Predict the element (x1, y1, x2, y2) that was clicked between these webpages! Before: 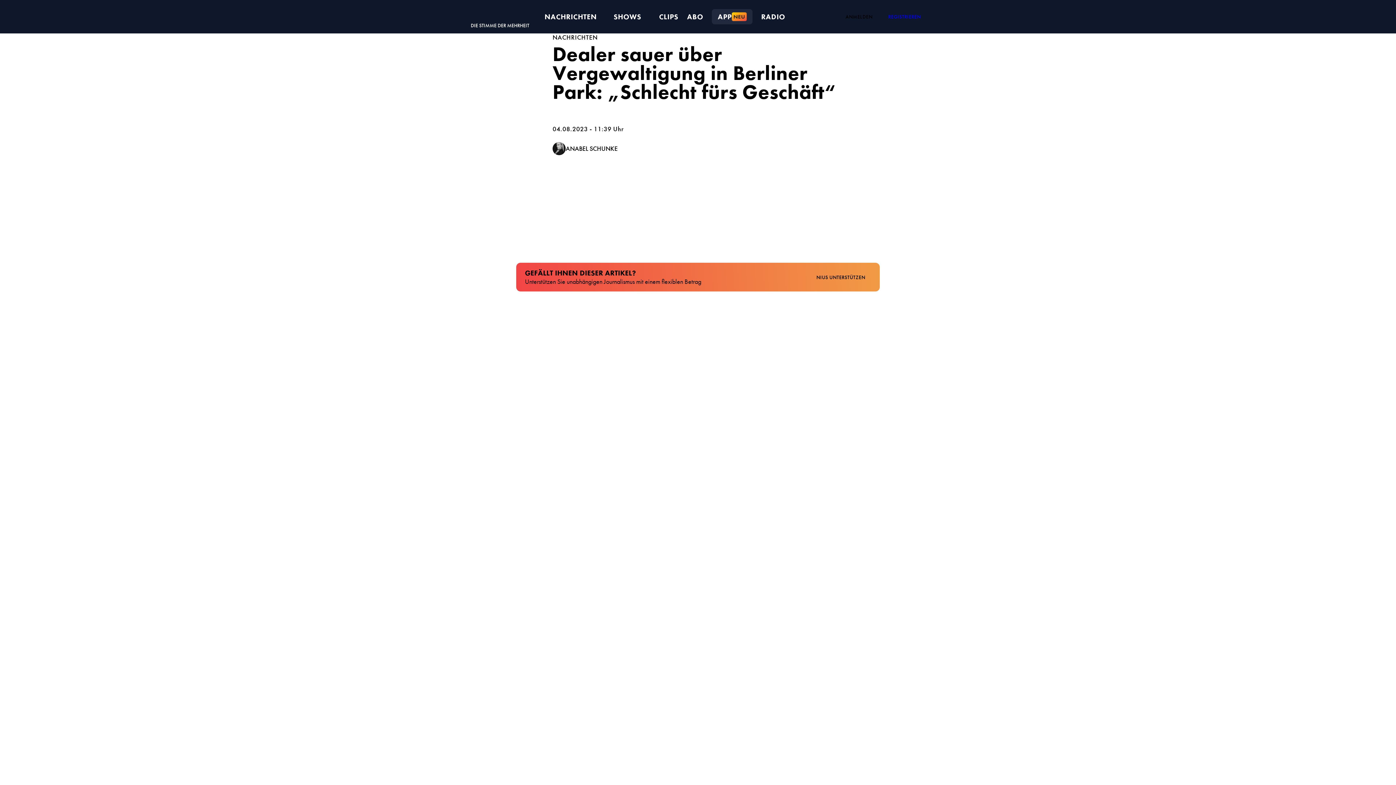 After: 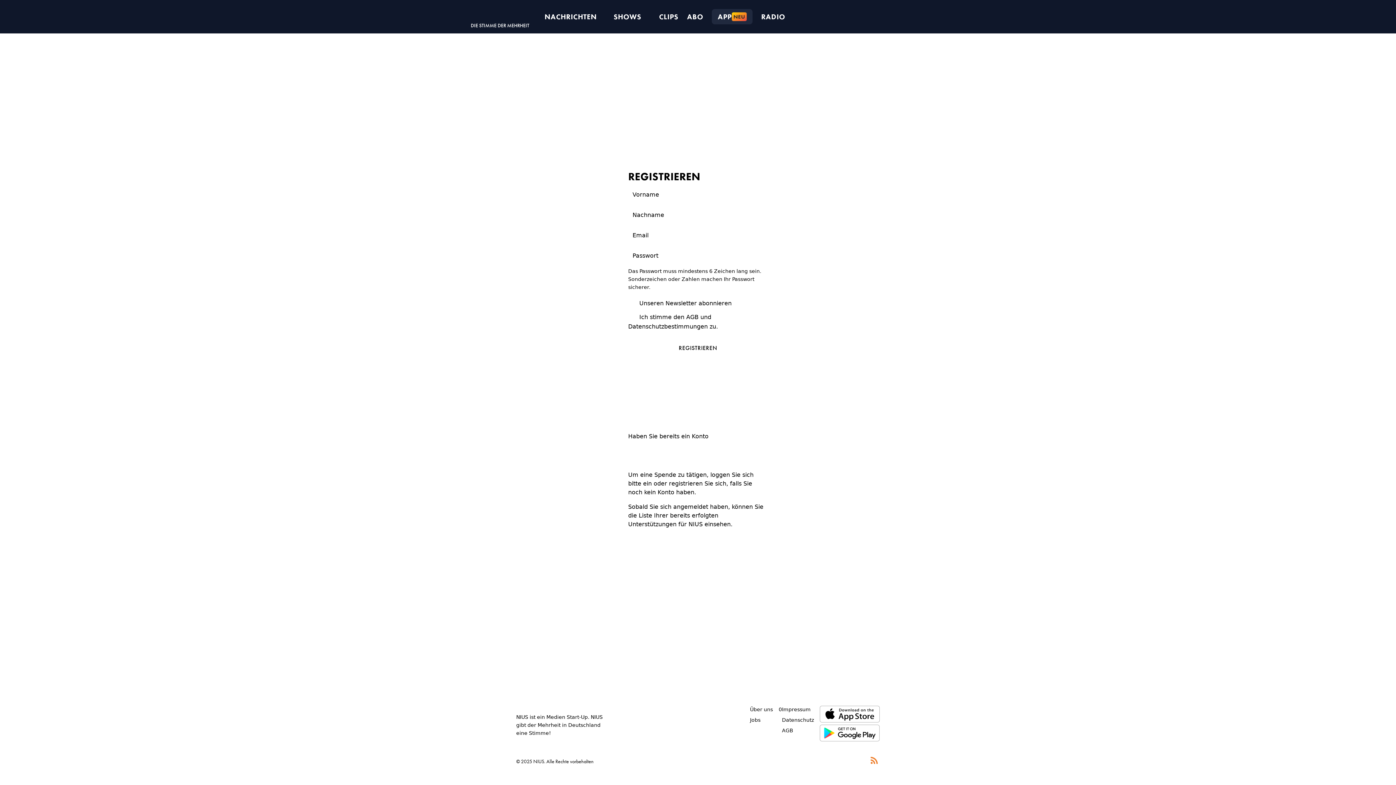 Action: label: REGISTRIEREN bbox: (884, 10, 925, 23)